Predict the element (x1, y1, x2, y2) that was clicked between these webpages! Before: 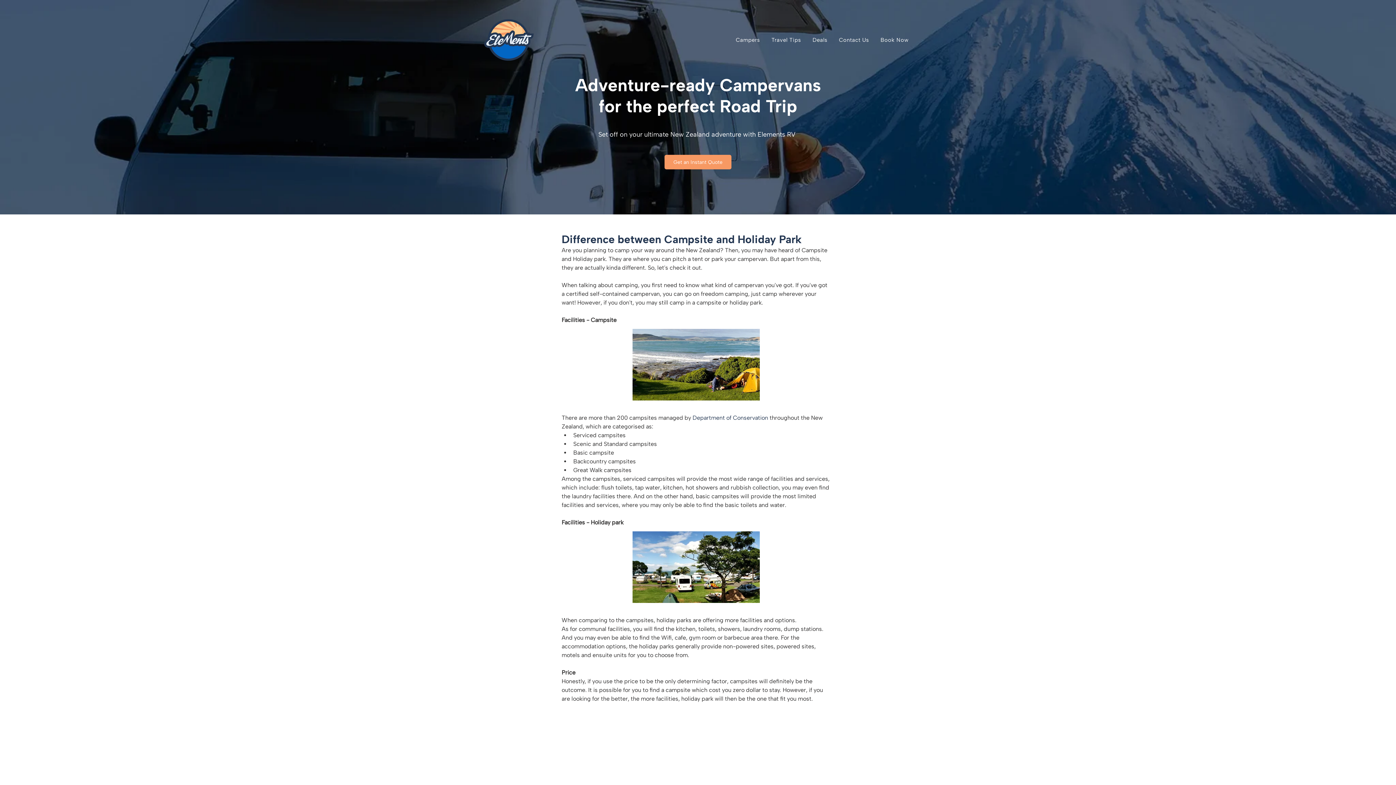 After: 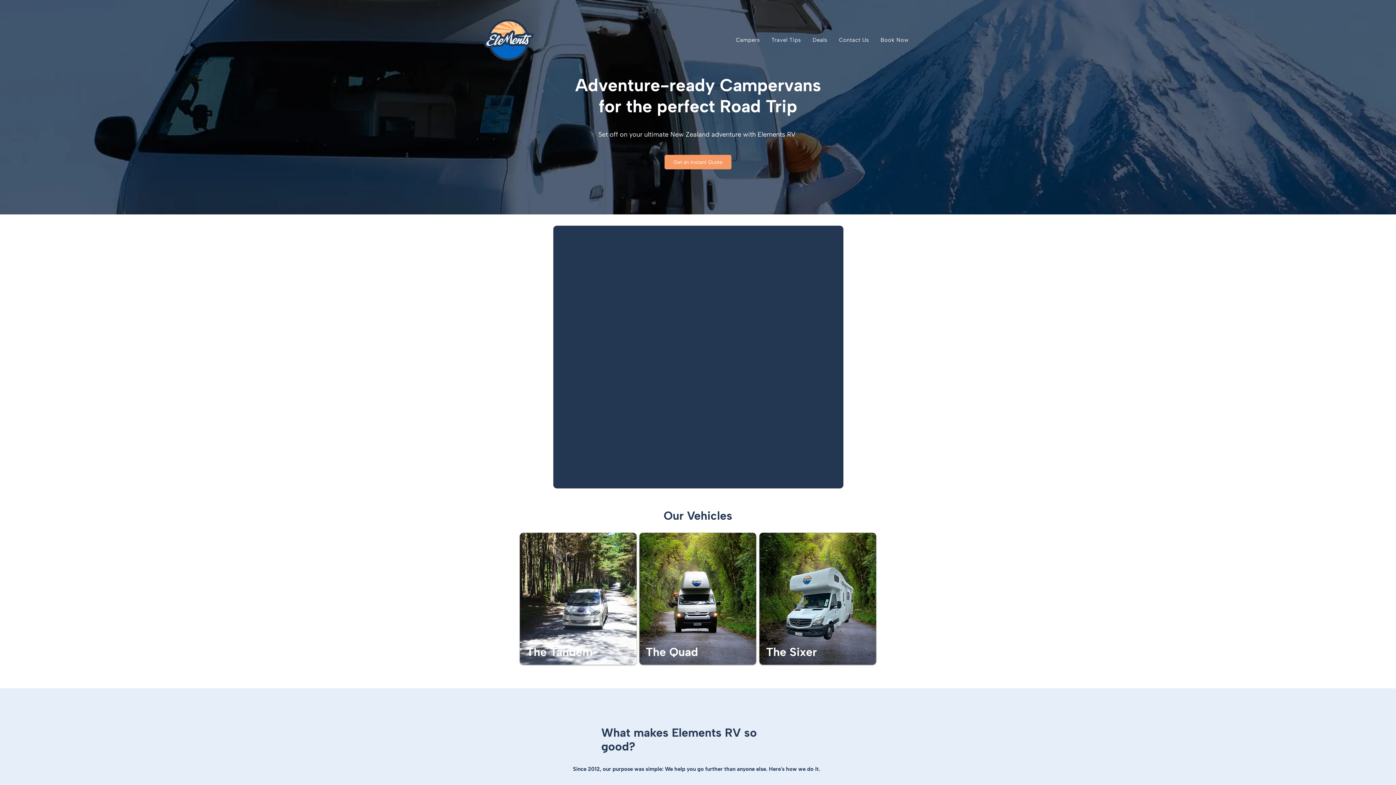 Action: bbox: (664, 154, 731, 169) label: Get an Instant Quote